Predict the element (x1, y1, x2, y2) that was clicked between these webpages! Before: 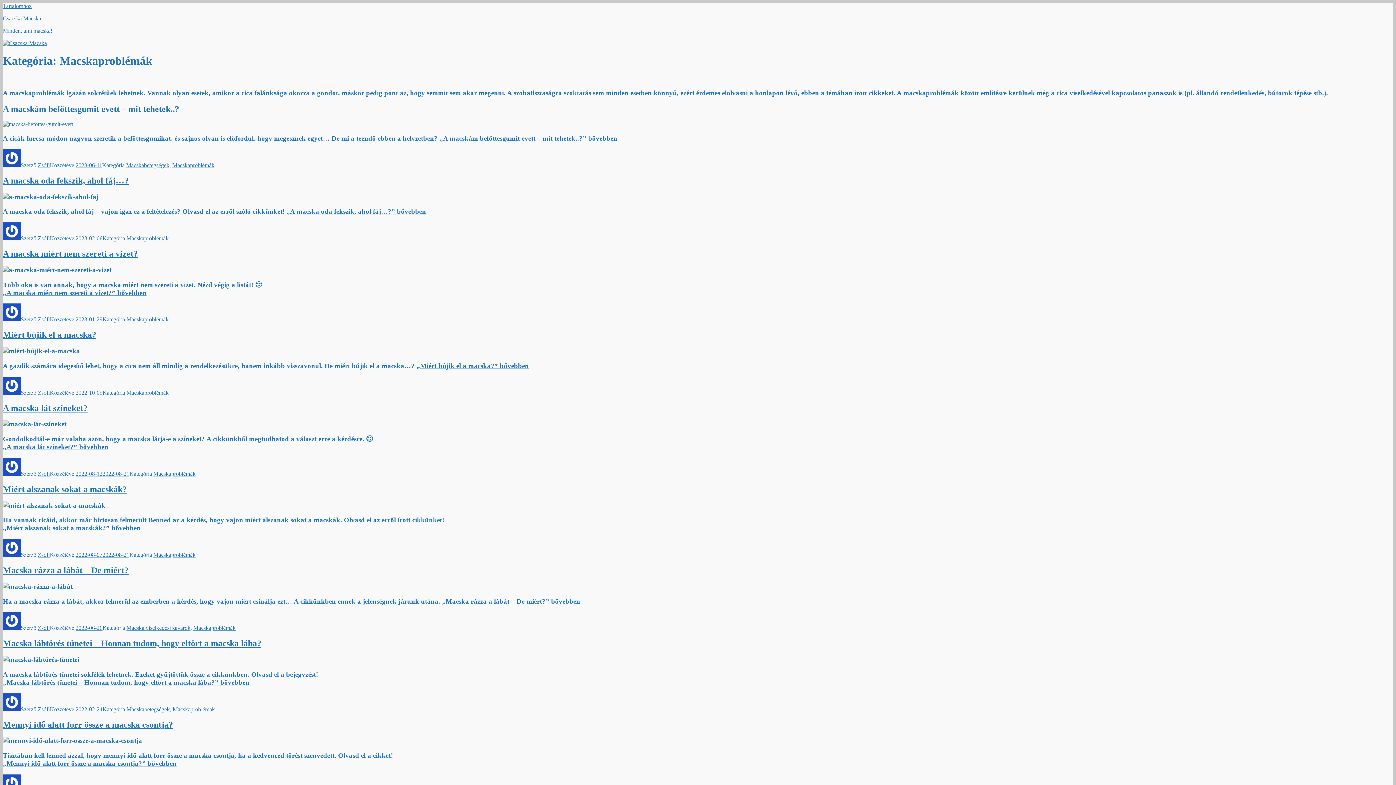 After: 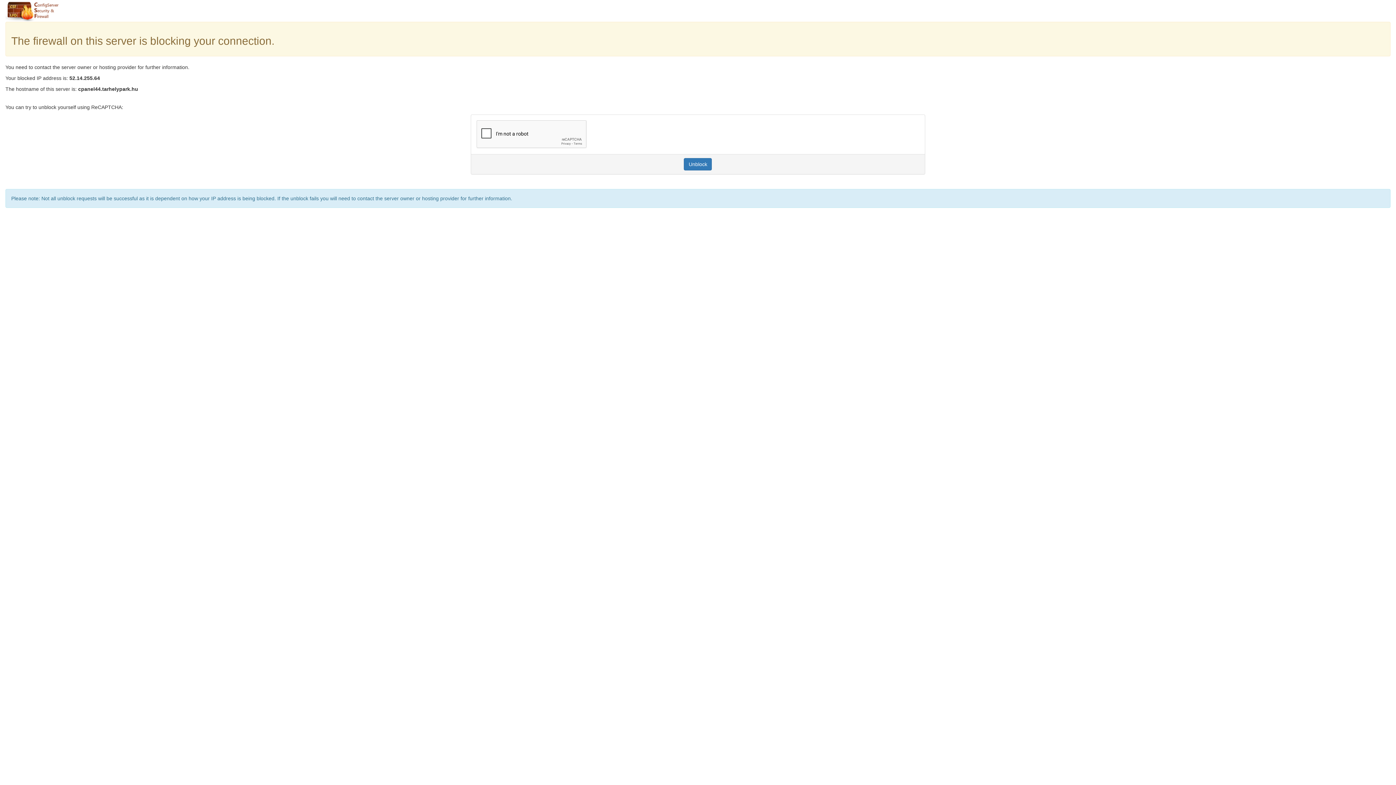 Action: label: Zsófi bbox: (37, 625, 49, 631)